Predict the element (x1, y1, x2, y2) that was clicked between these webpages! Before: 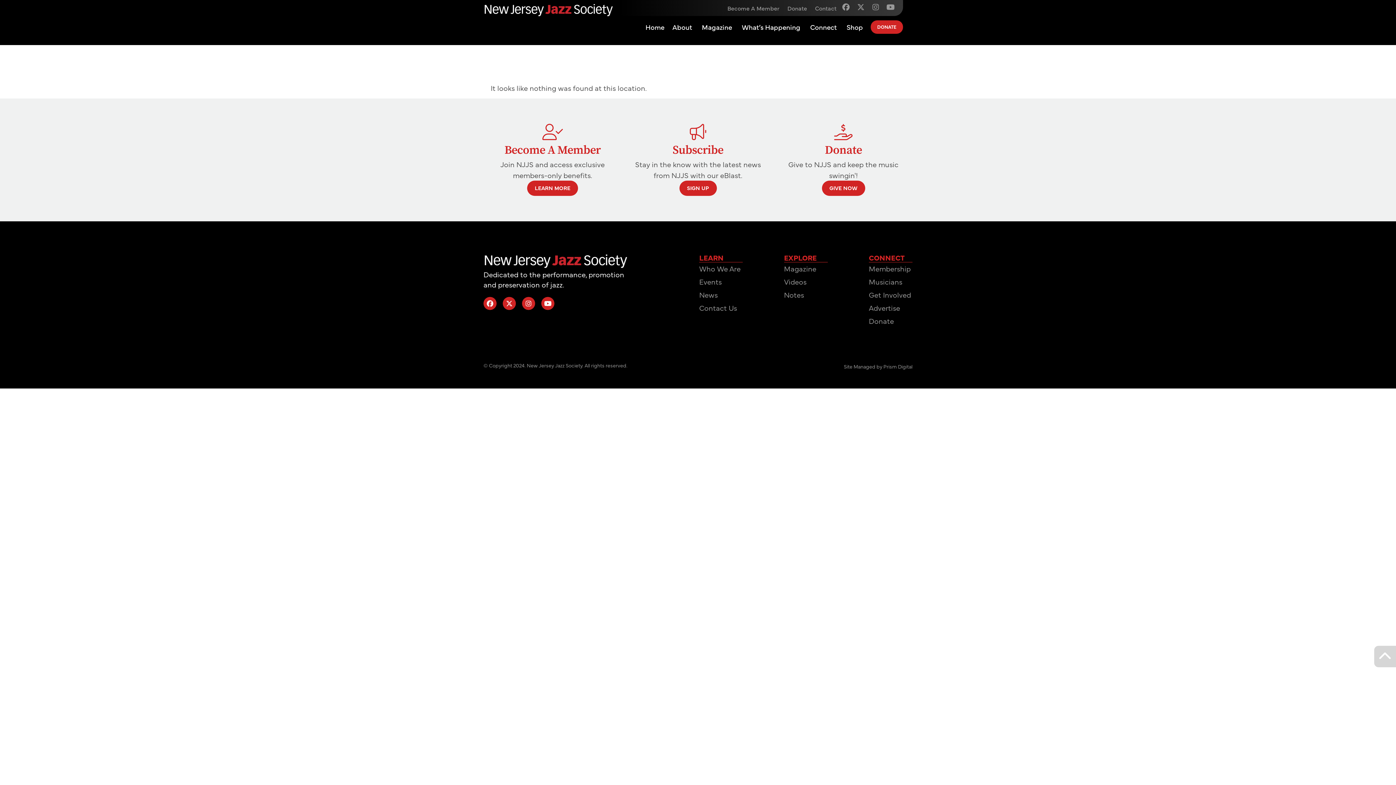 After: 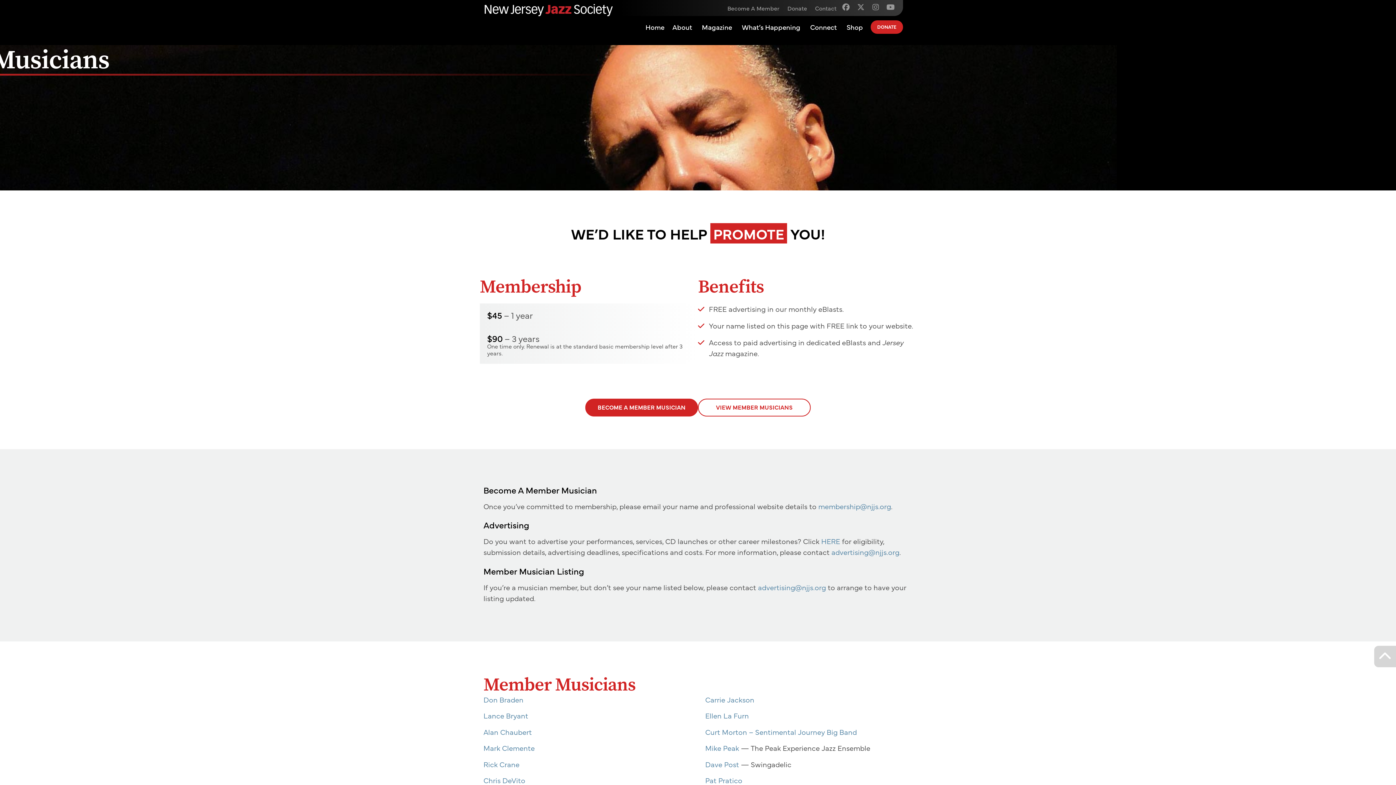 Action: label: Musicians bbox: (869, 276, 912, 287)